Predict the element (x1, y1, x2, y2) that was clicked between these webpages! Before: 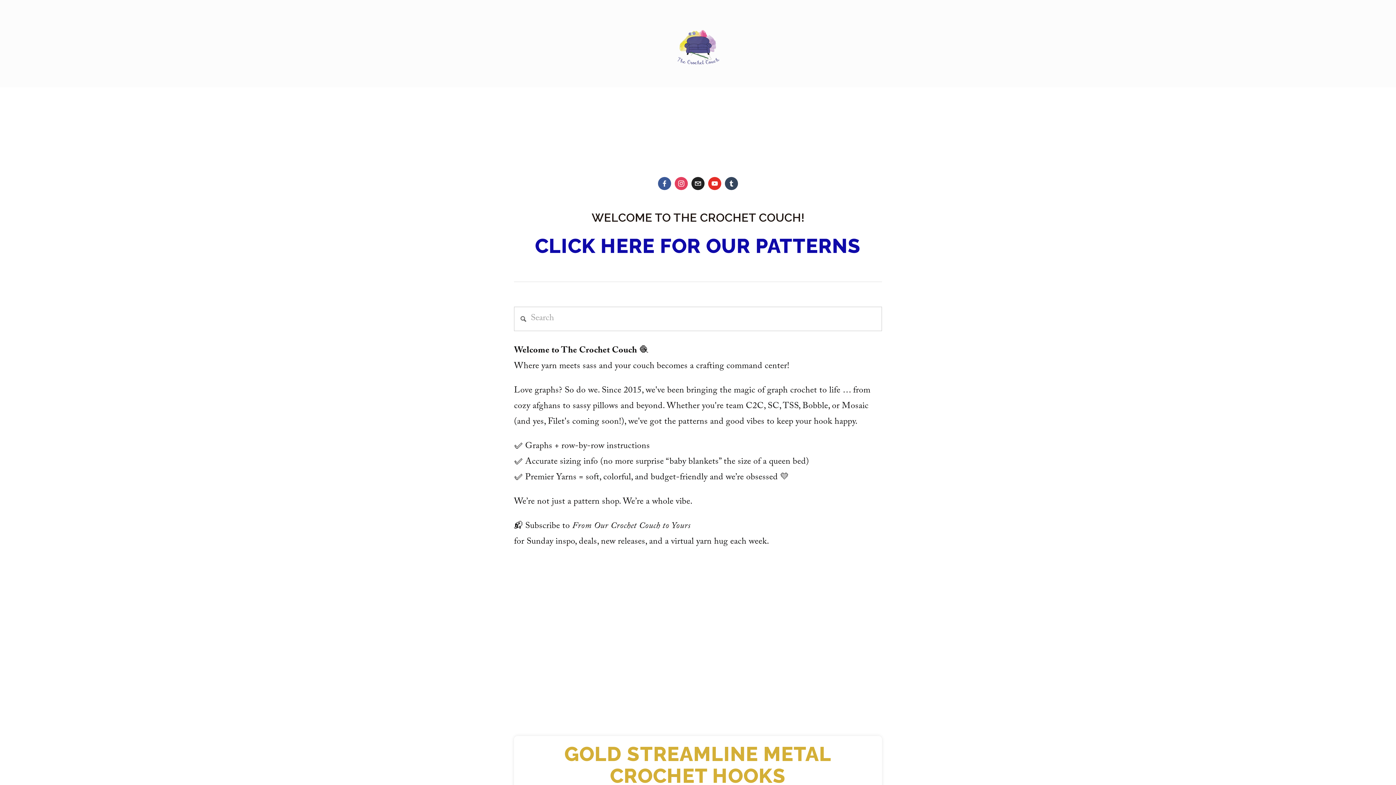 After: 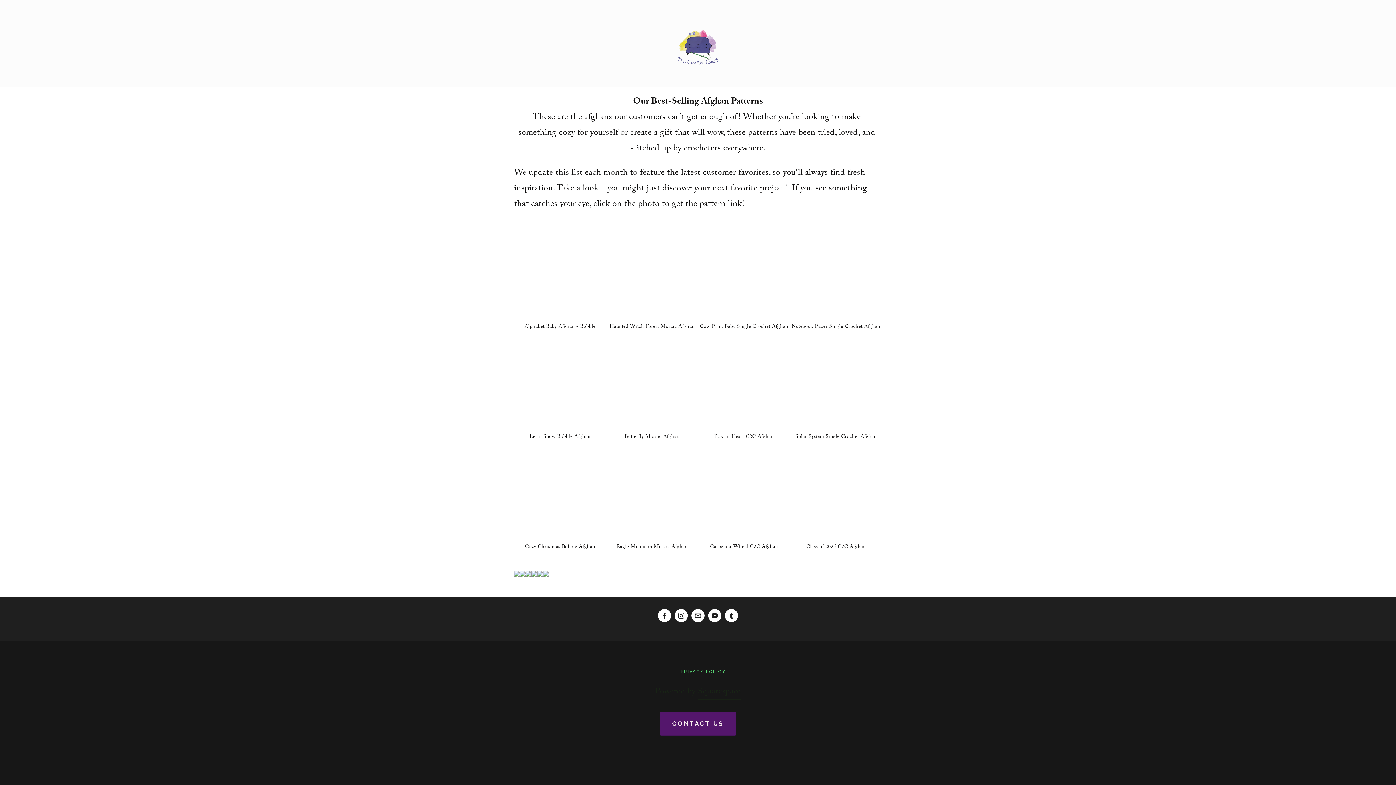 Action: label: BEST SELLERS bbox: (441, 80, 510, 99)